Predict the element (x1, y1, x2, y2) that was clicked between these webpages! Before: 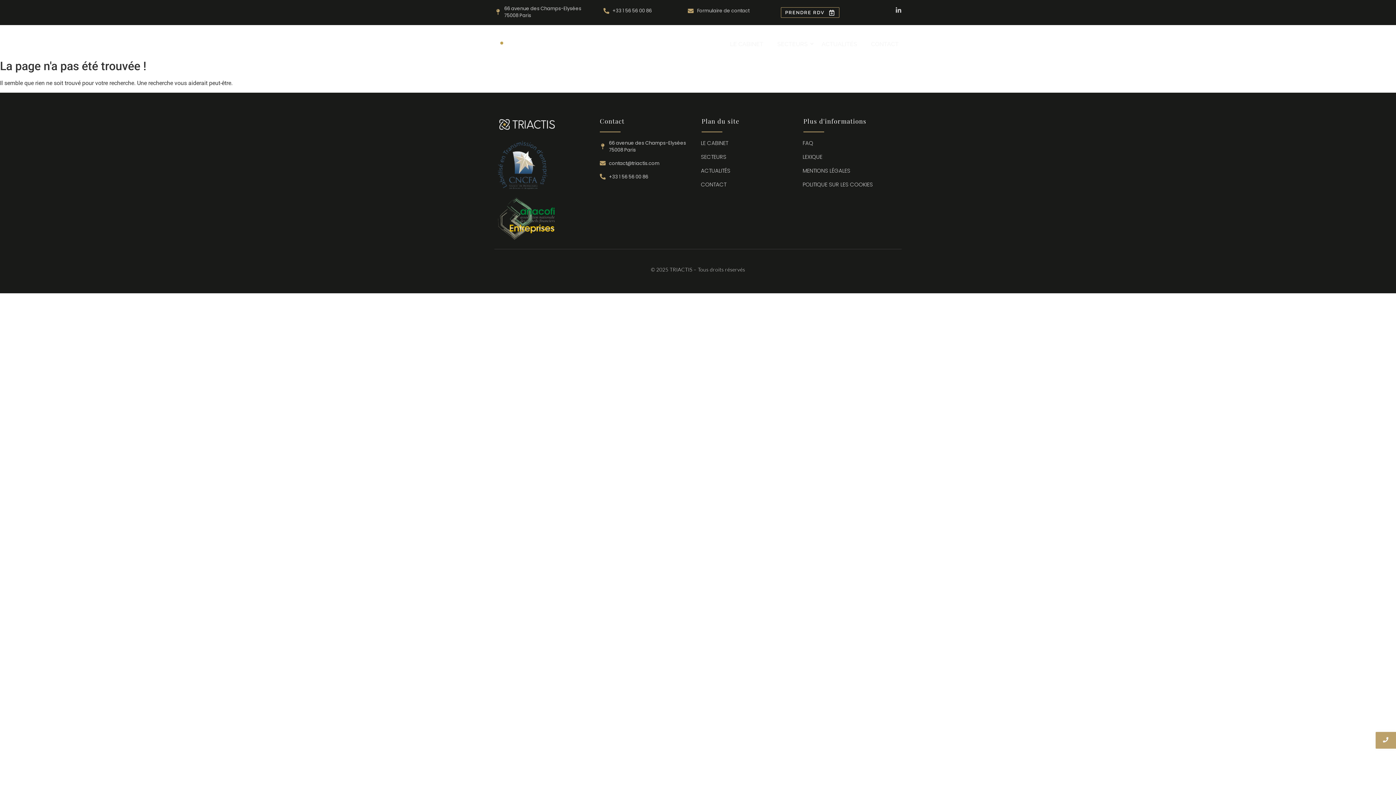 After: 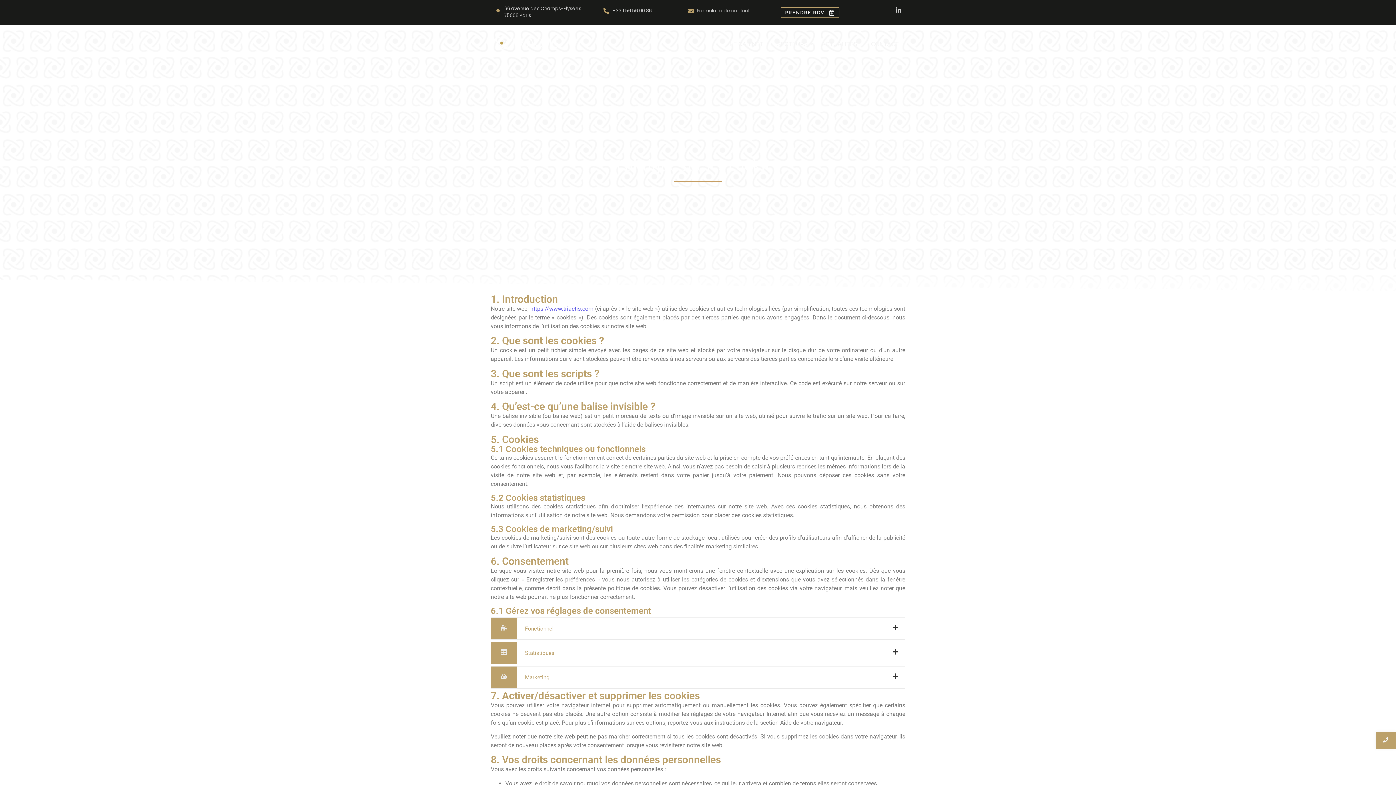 Action: label: POLITIQUE SUR LES COOKIES bbox: (802, 181, 873, 187)